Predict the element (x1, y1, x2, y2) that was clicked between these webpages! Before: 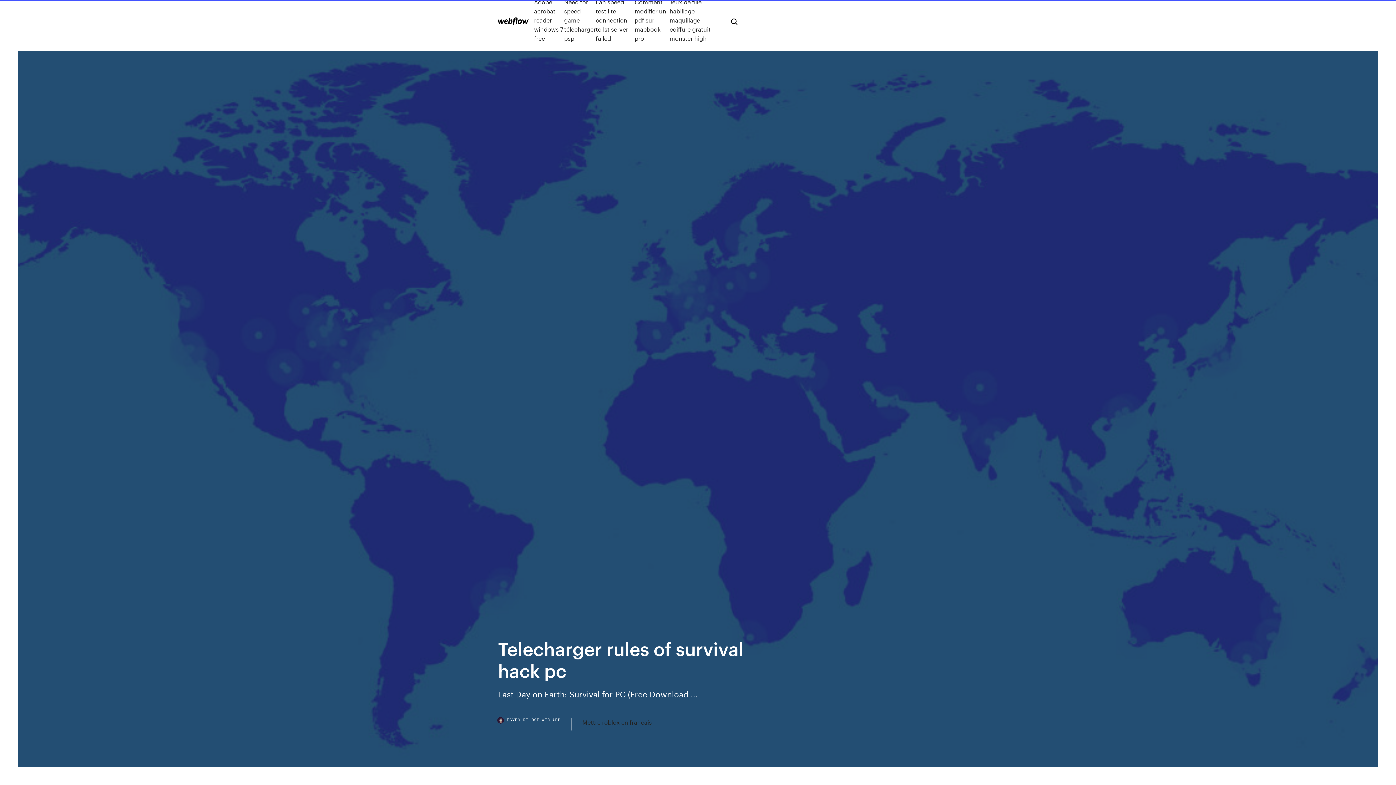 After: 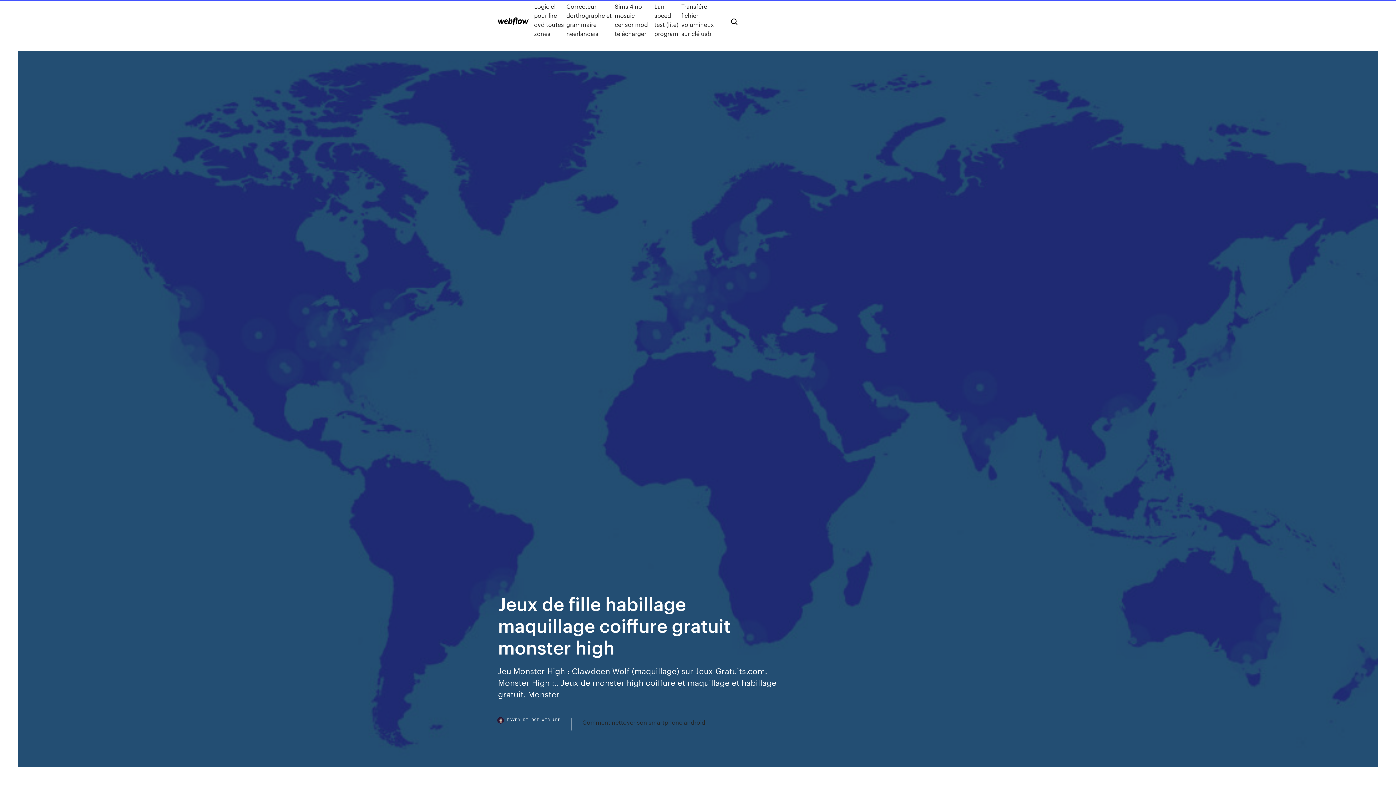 Action: bbox: (669, -2, 719, 42) label: Jeux de fille habillage maquillage coiffure gratuit monster high